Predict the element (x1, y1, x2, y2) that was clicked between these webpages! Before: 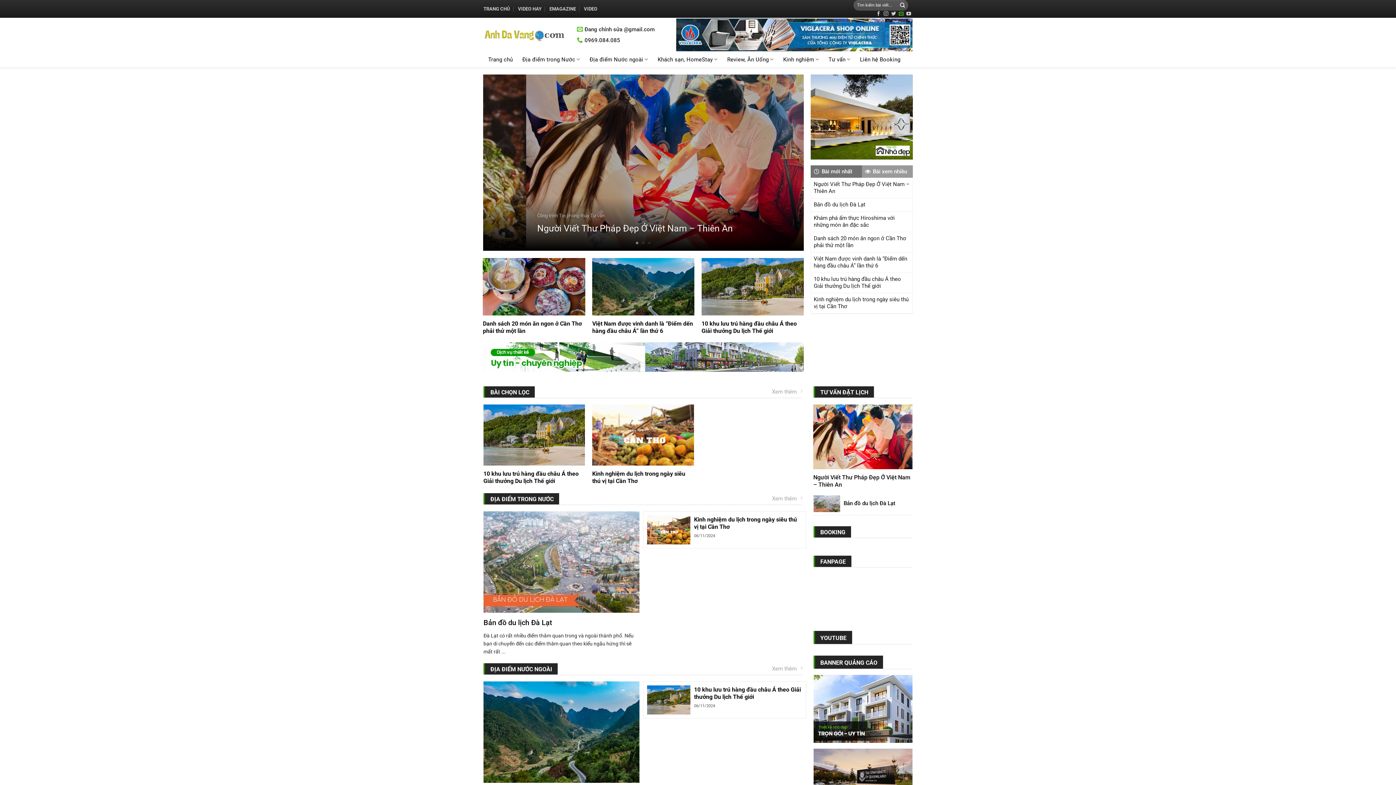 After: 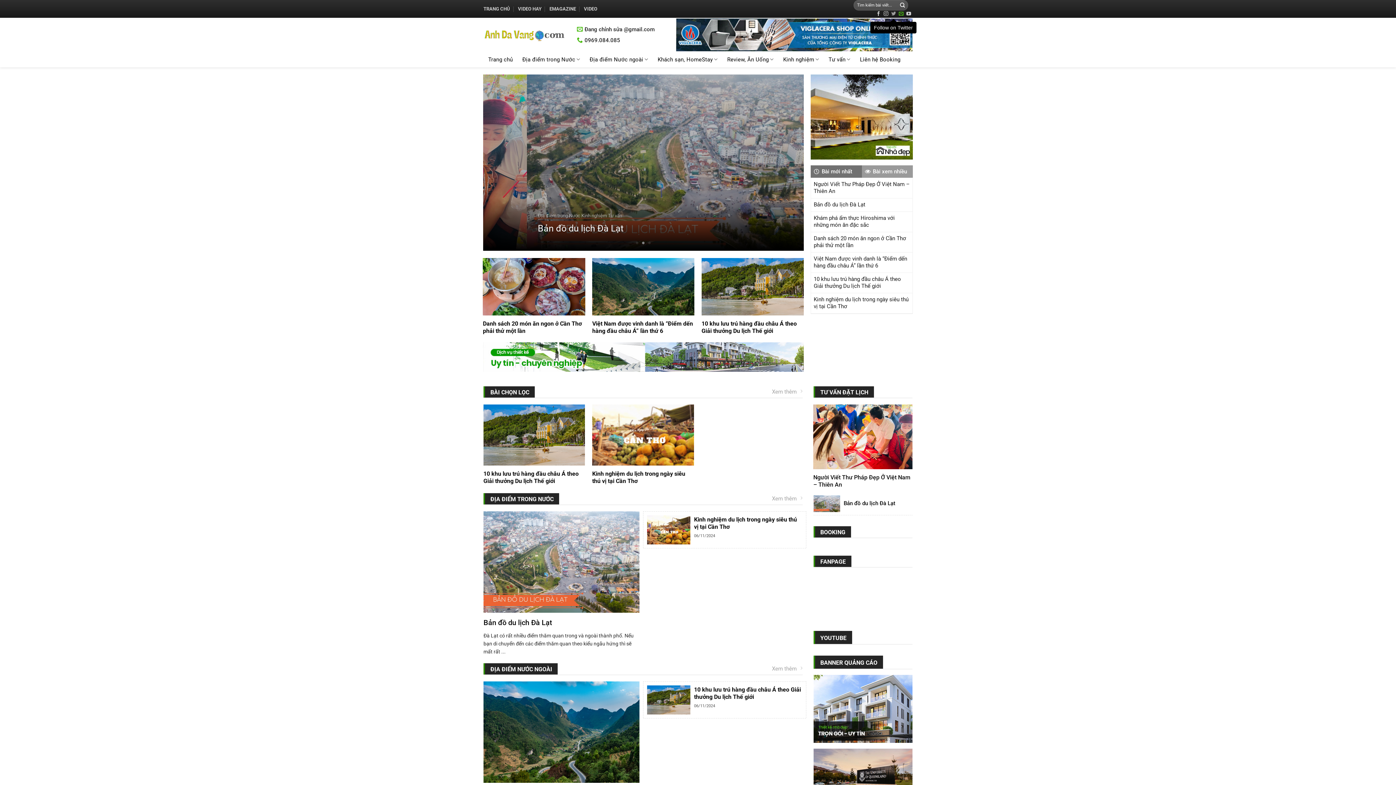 Action: label: Follow on Twitter bbox: (891, 11, 896, 16)